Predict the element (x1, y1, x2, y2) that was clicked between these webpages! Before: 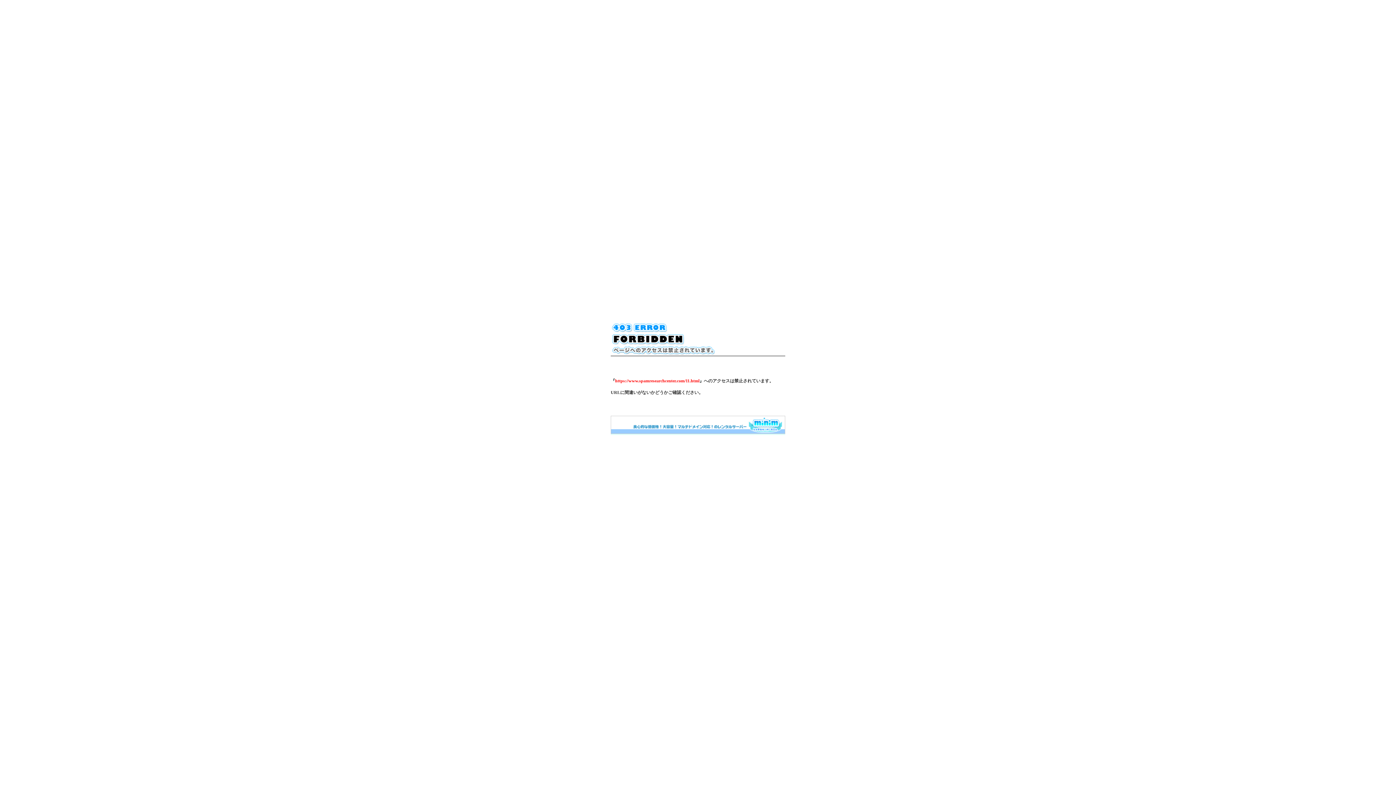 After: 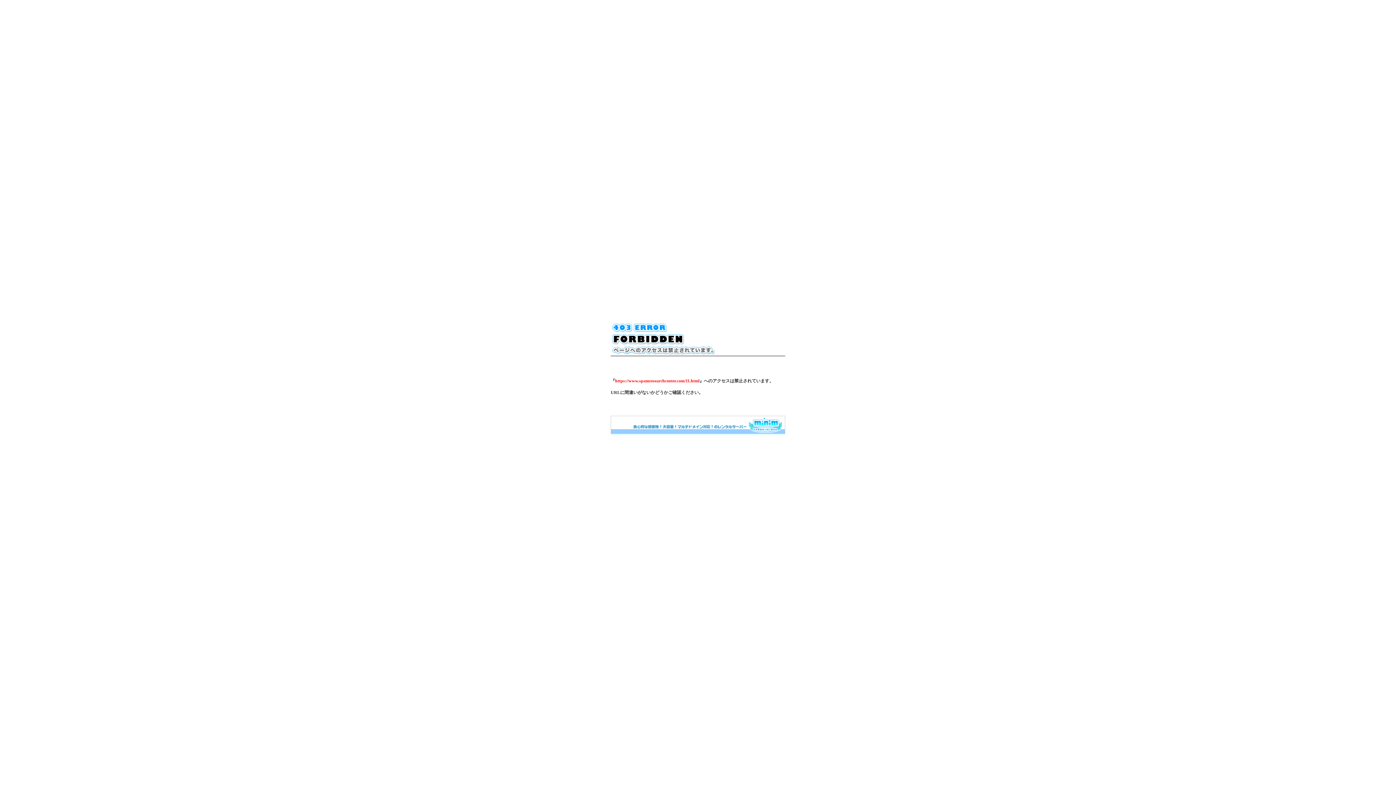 Action: bbox: (610, 430, 785, 435)